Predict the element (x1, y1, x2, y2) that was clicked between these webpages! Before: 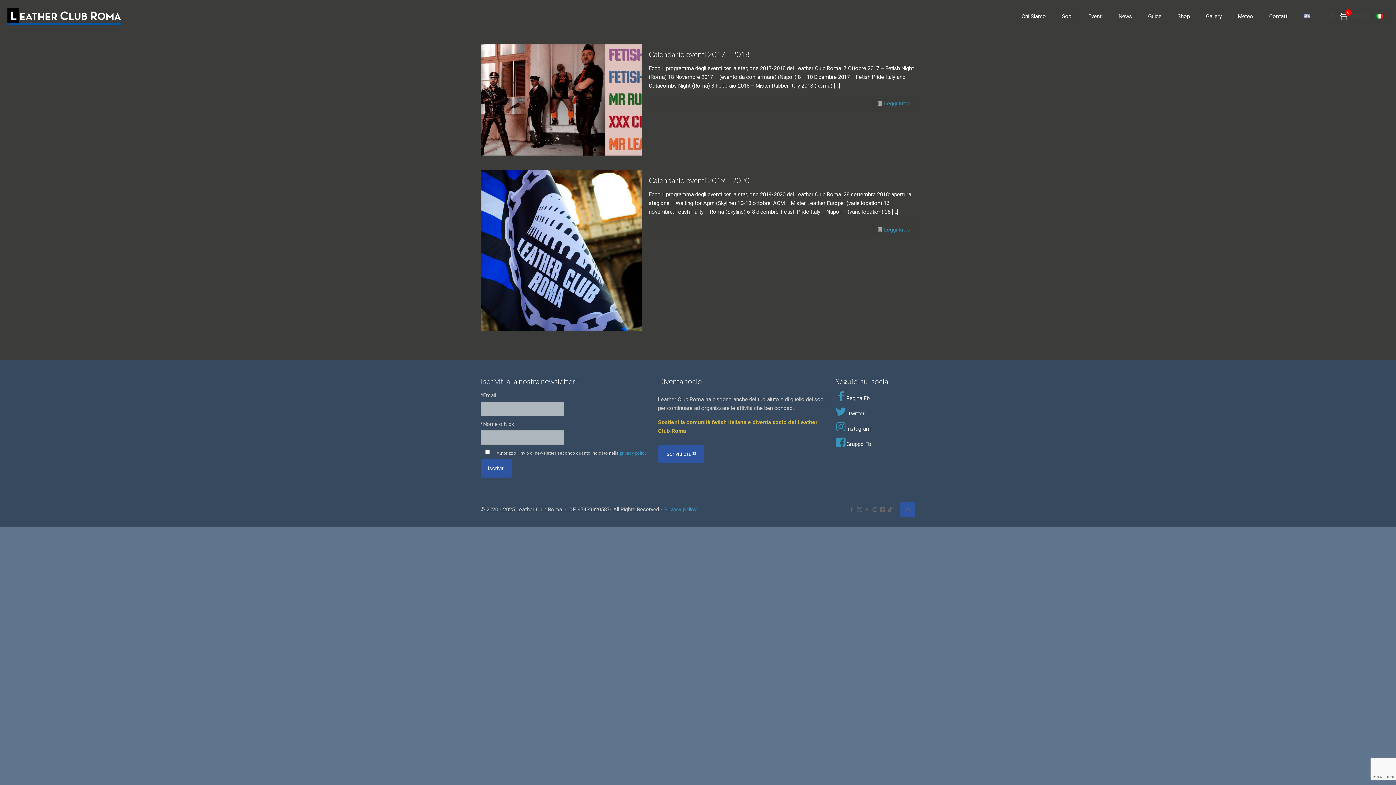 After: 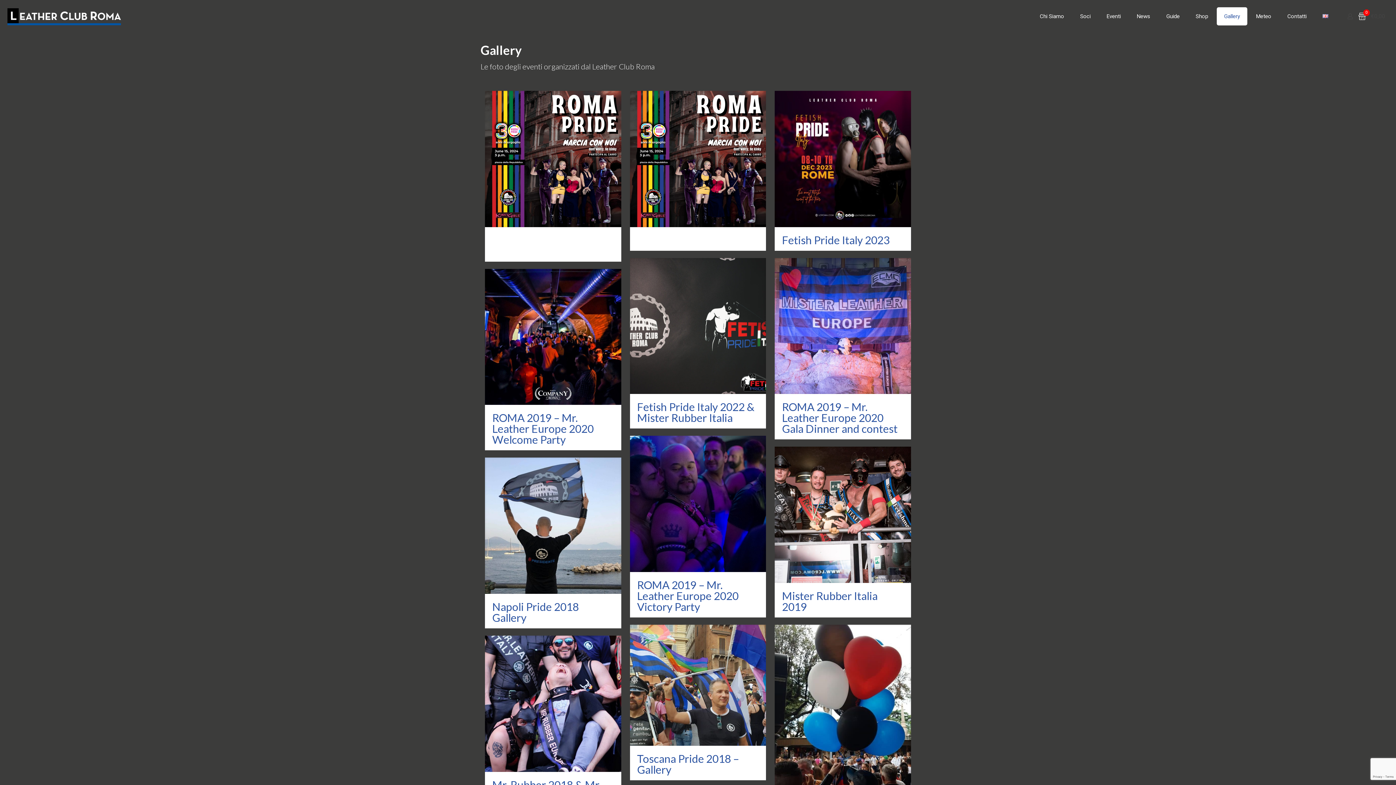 Action: bbox: (1198, 7, 1229, 25) label: Gallery